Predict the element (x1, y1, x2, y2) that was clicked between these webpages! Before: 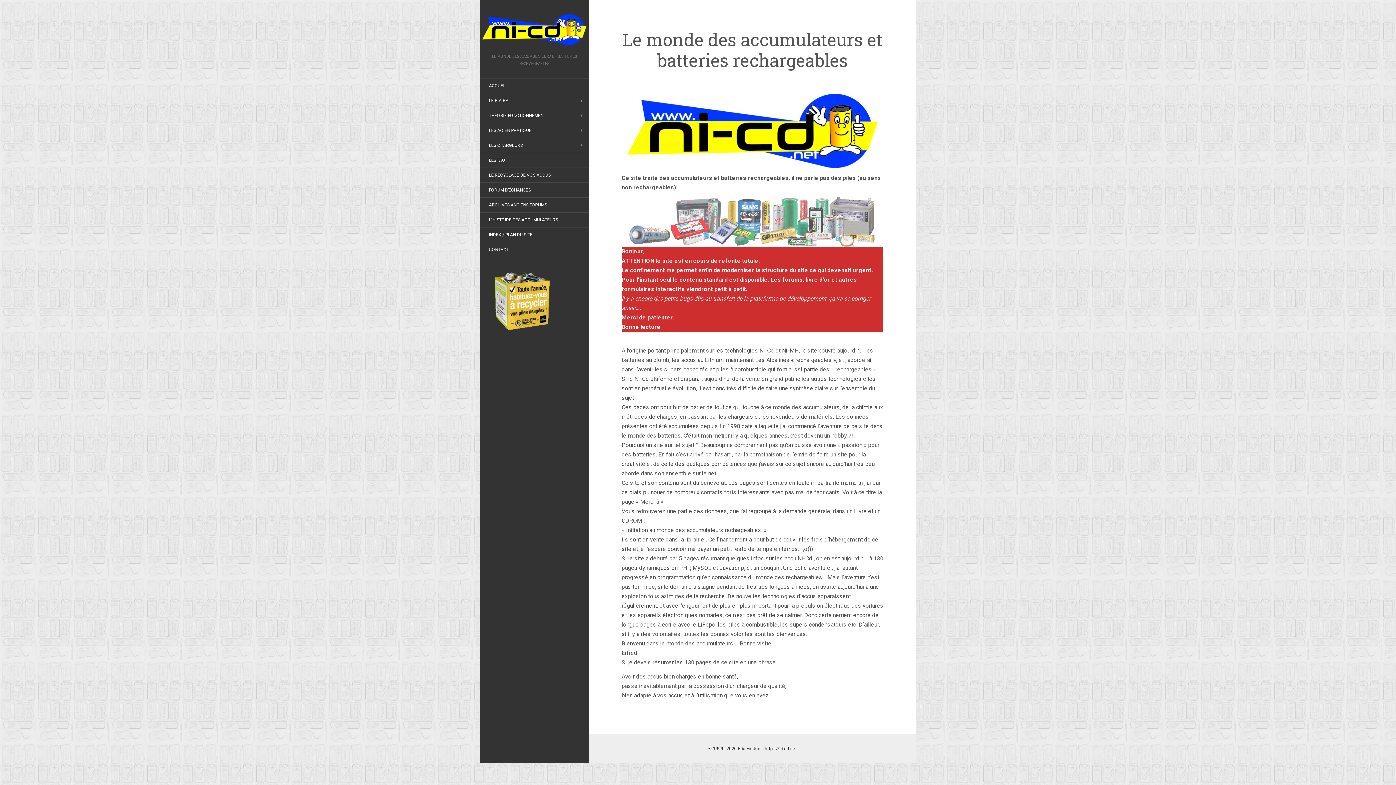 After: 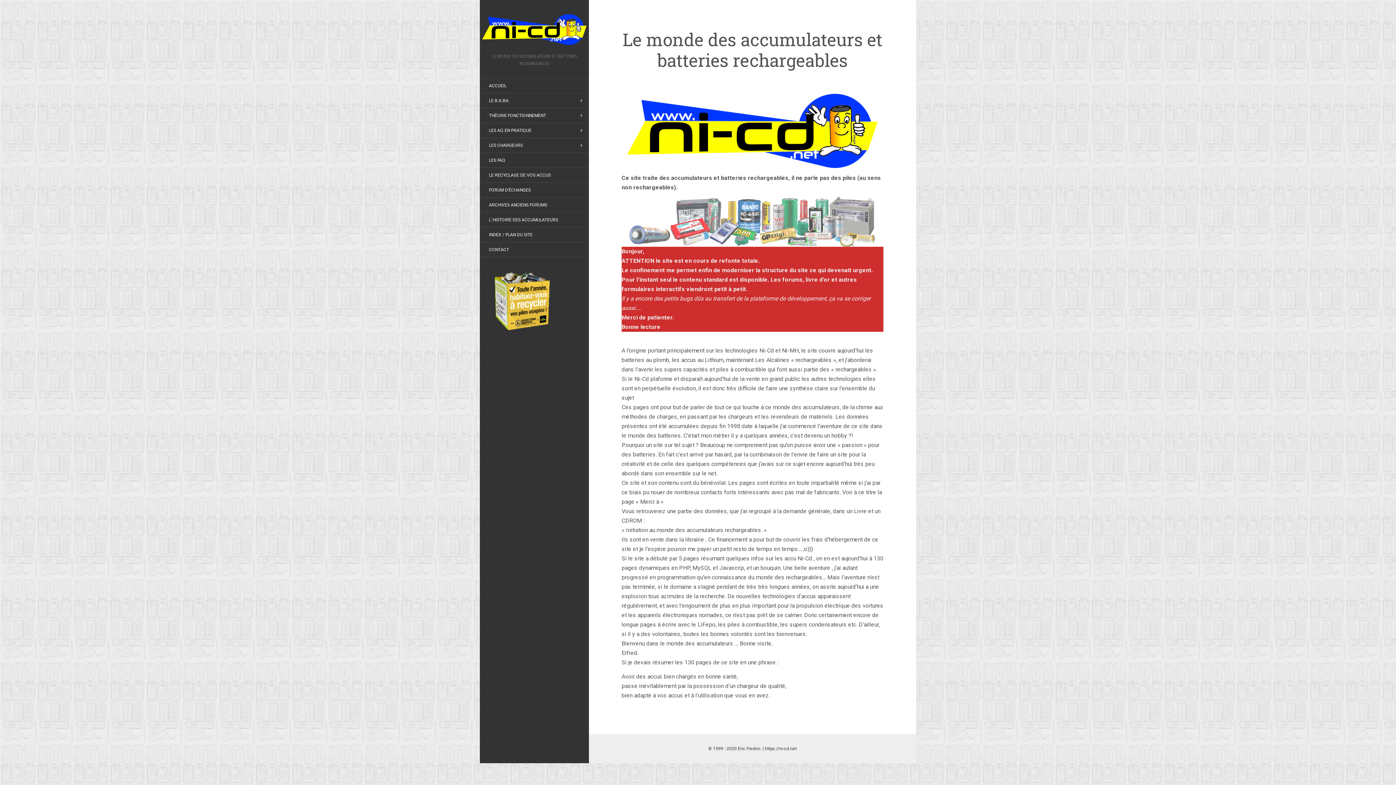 Action: bbox: (480, 10, 589, 47)